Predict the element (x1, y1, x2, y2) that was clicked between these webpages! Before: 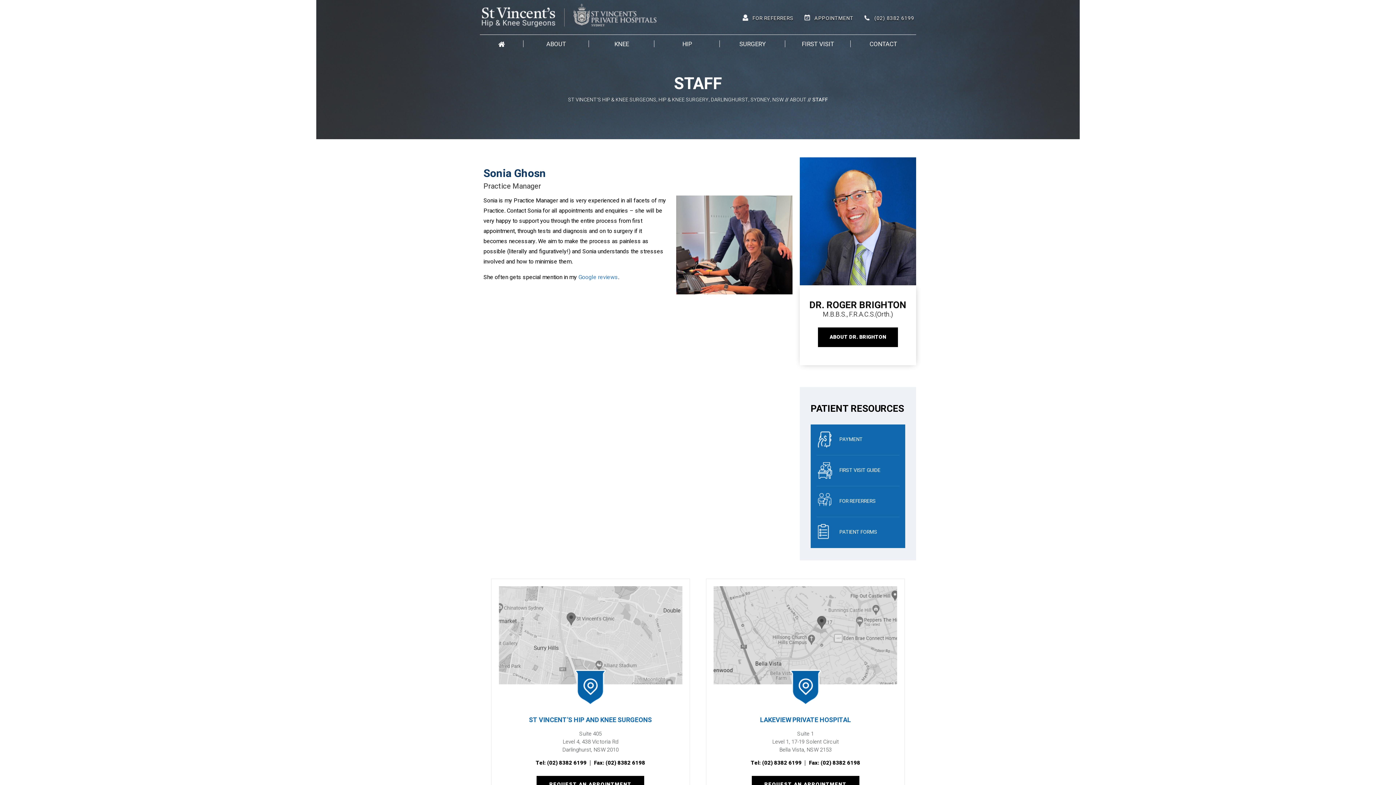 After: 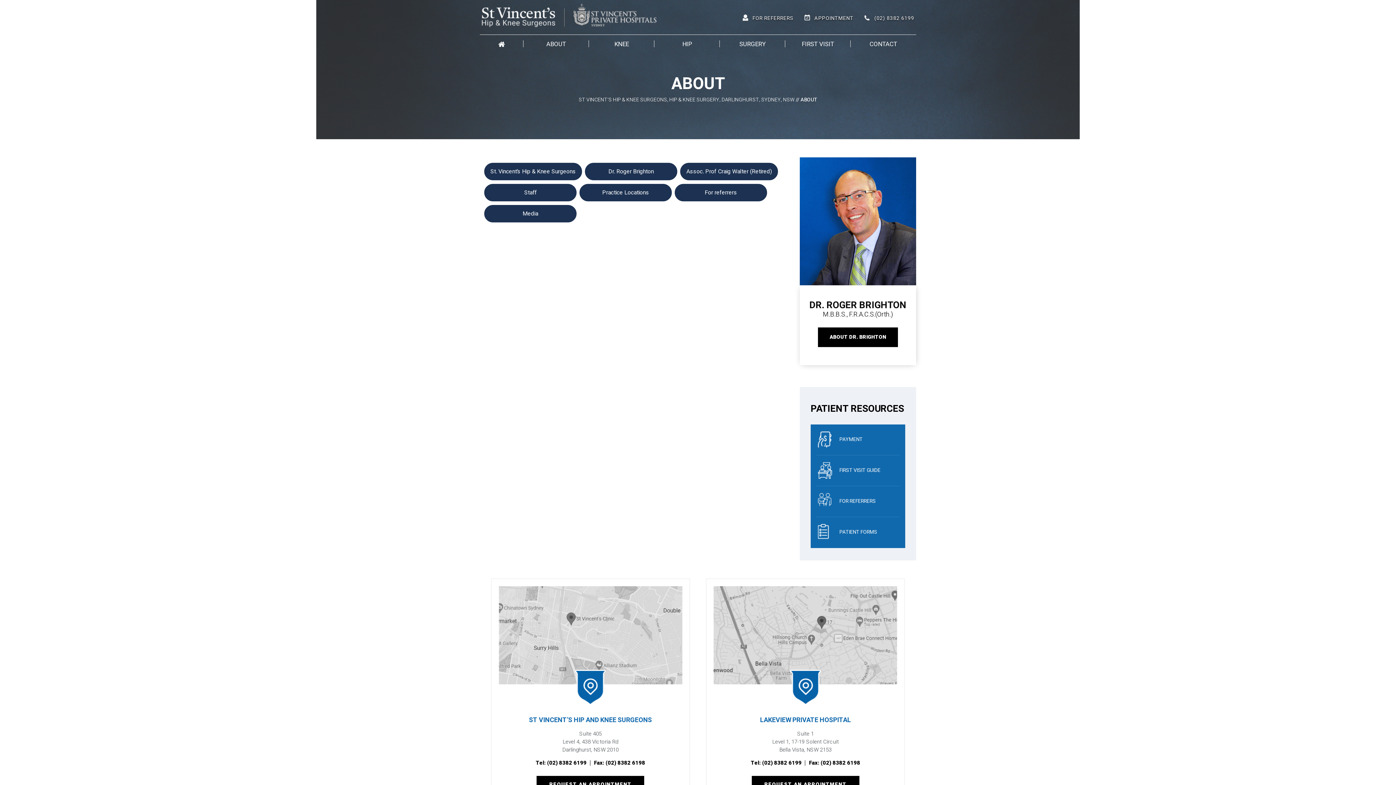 Action: label: ABOUT bbox: (523, 34, 589, 53)